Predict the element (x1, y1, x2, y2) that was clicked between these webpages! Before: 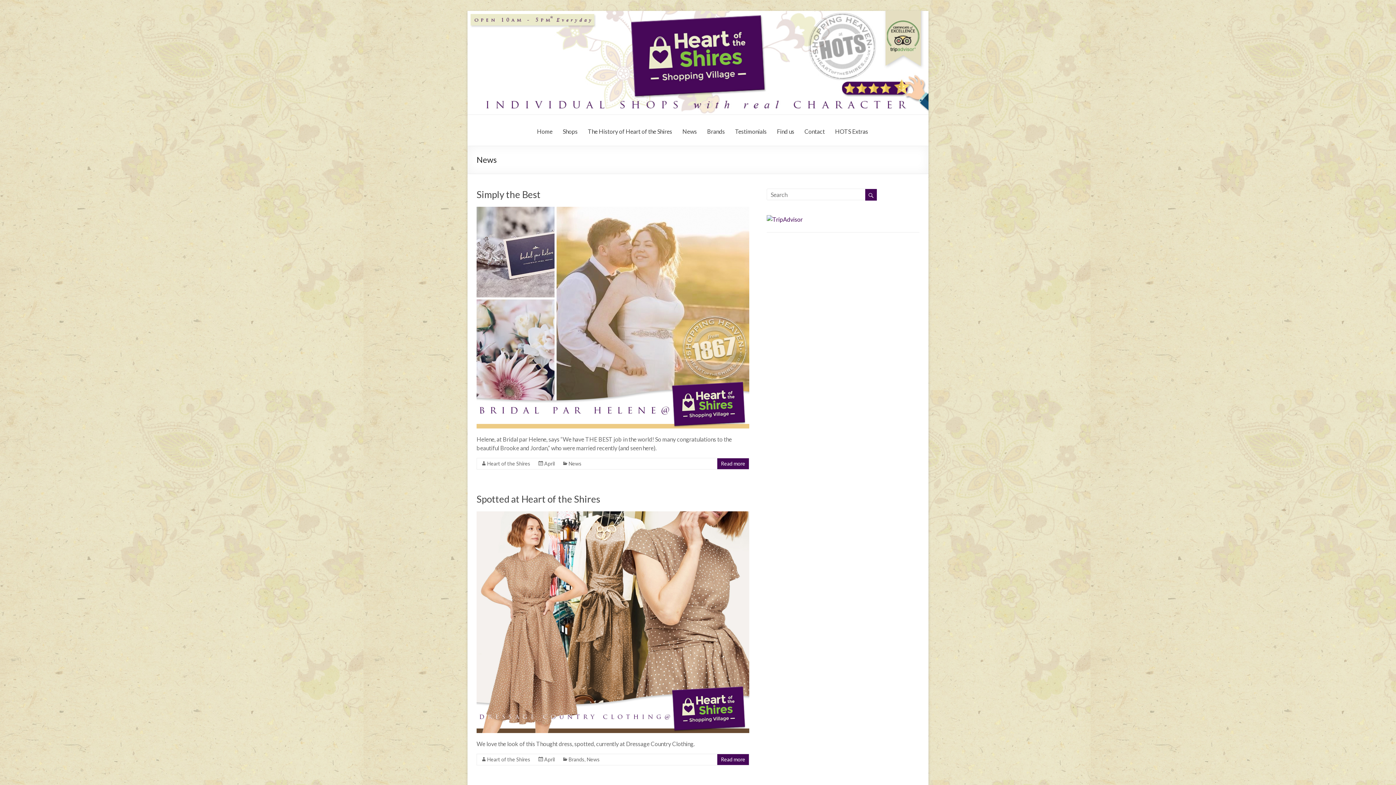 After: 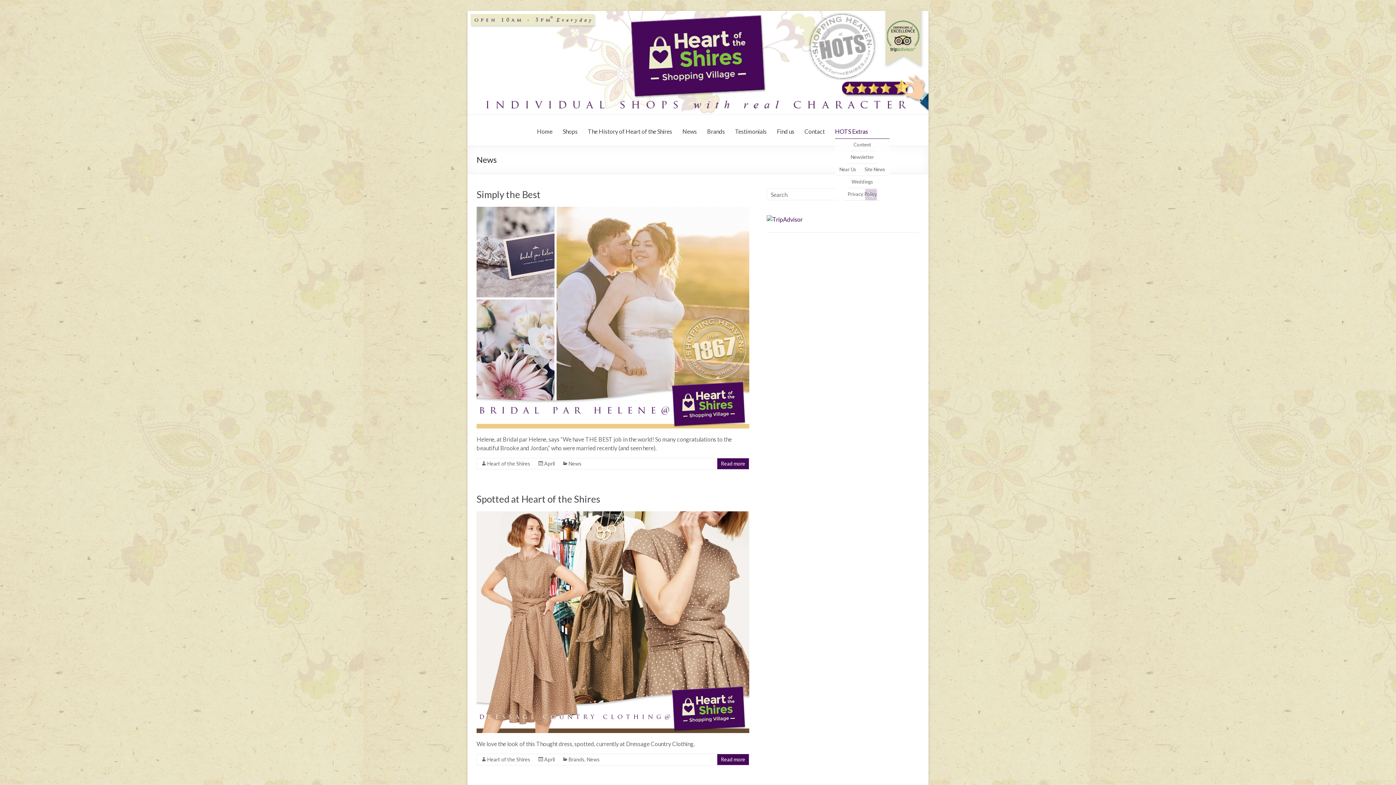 Action: bbox: (835, 122, 868, 139) label: HOTS Extras